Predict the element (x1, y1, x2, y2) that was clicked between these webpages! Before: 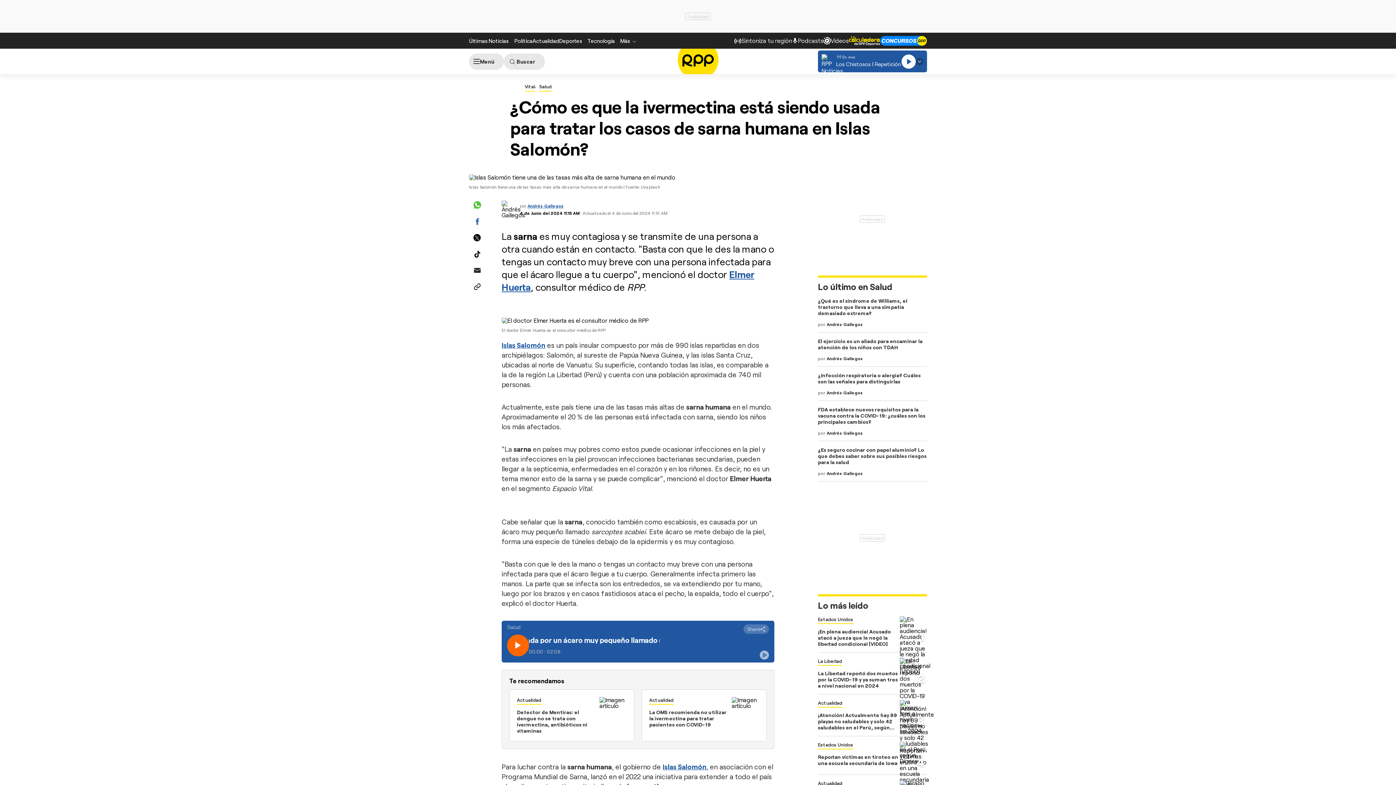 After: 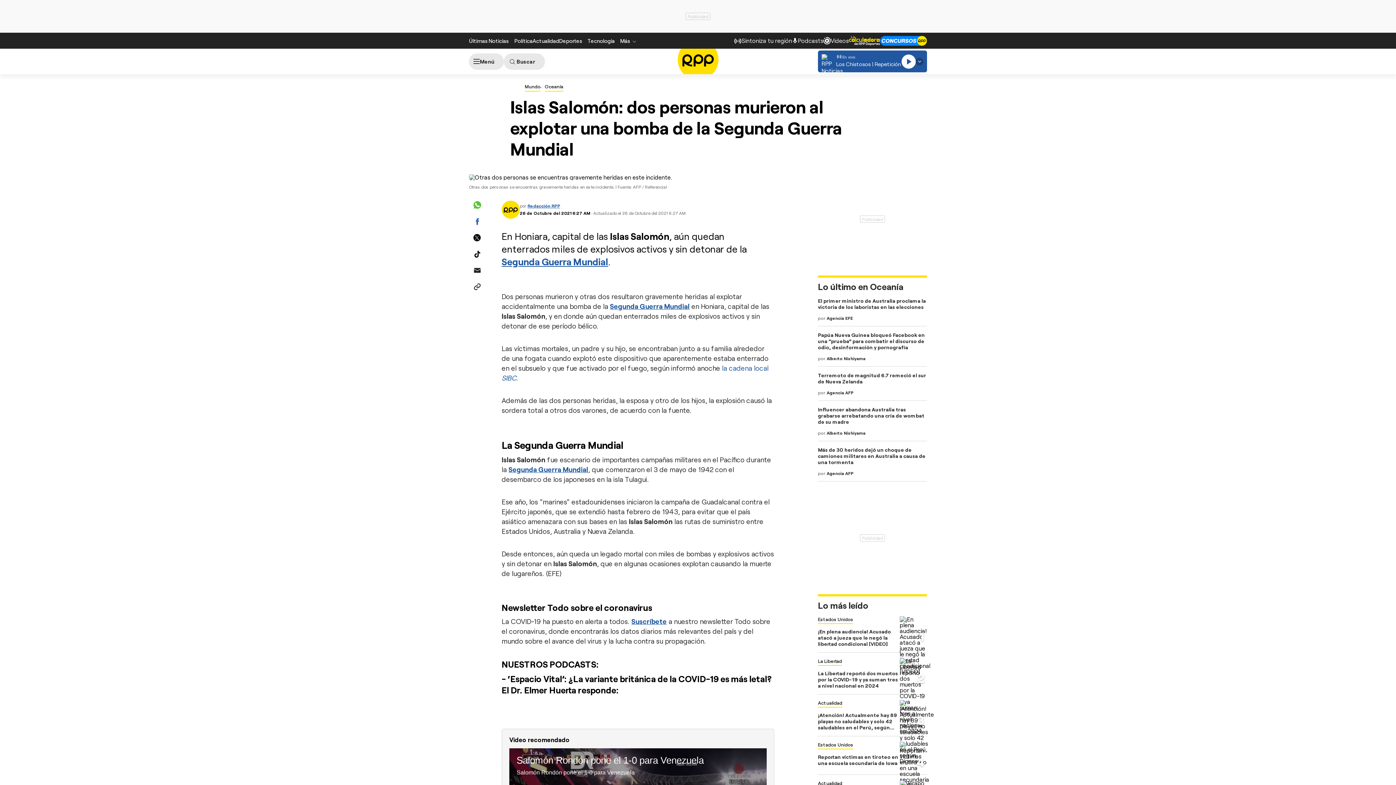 Action: bbox: (501, 341, 545, 349) label: Islas Salomón